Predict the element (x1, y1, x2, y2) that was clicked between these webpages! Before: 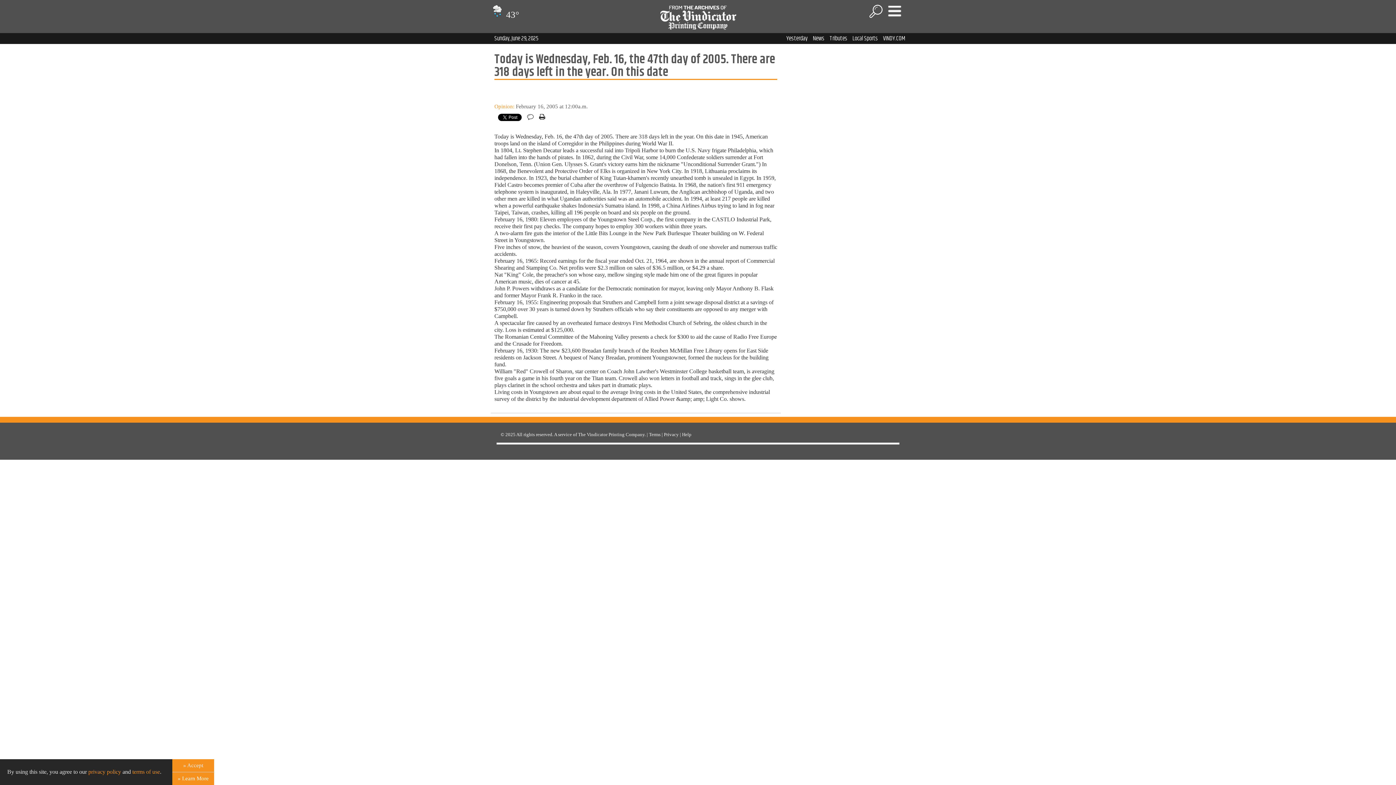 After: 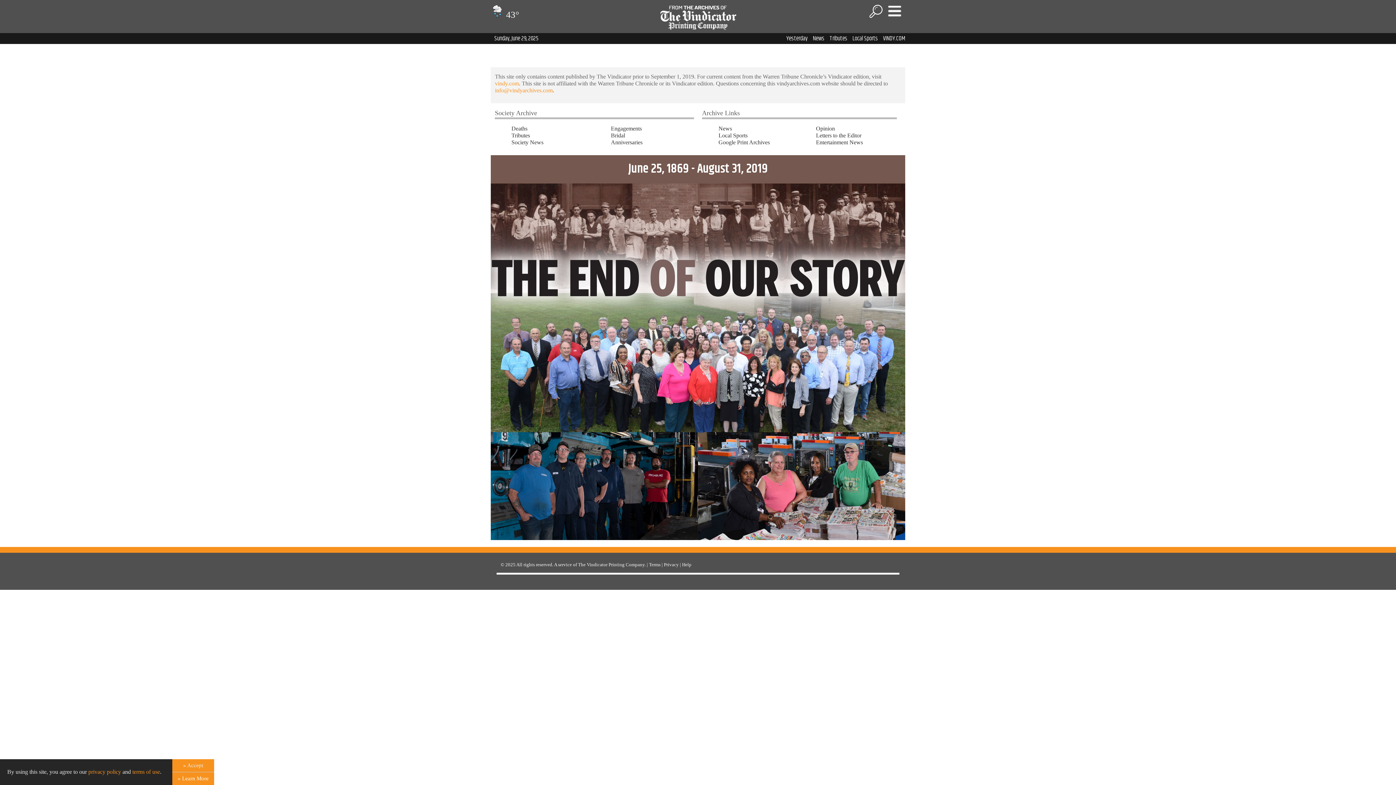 Action: bbox: (578, 432, 644, 437) label: The Vindicator Printing Company